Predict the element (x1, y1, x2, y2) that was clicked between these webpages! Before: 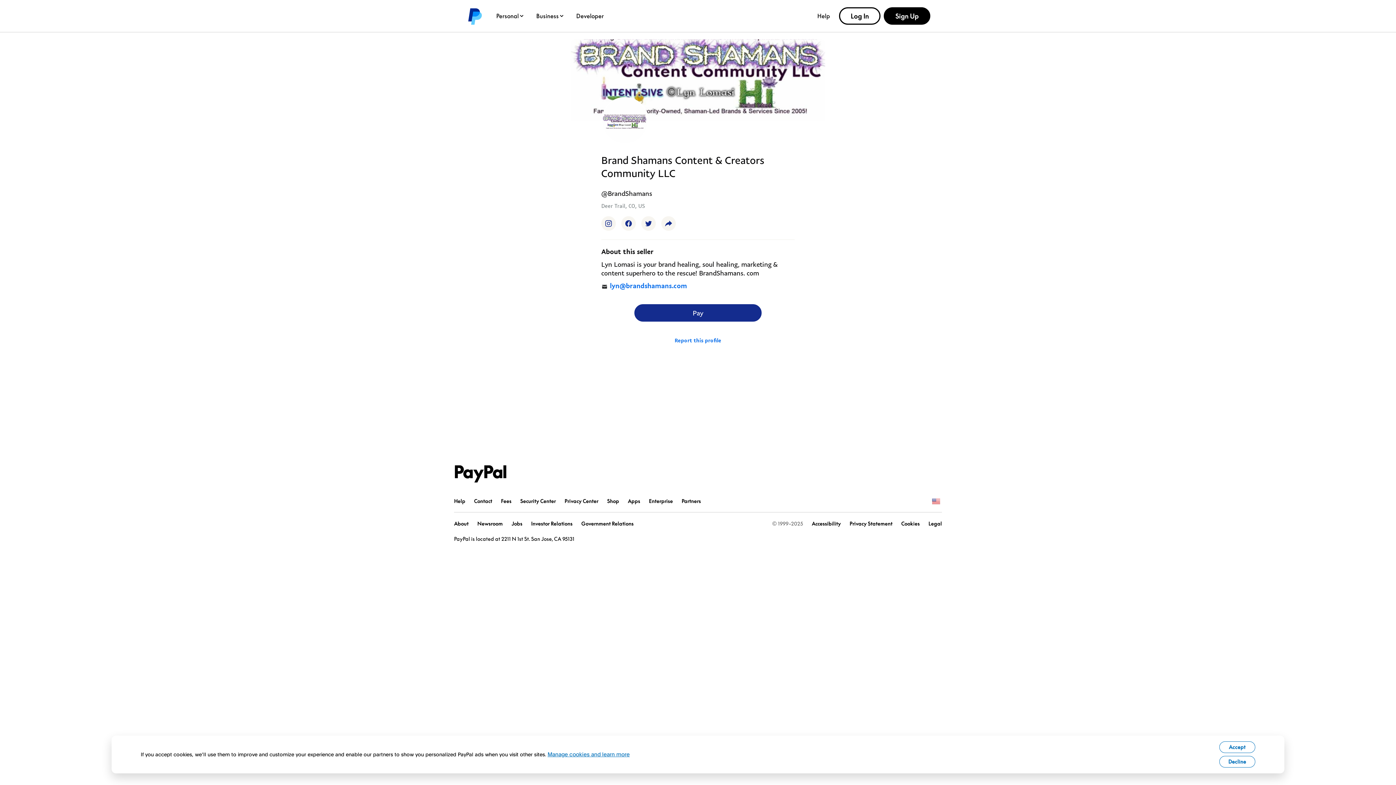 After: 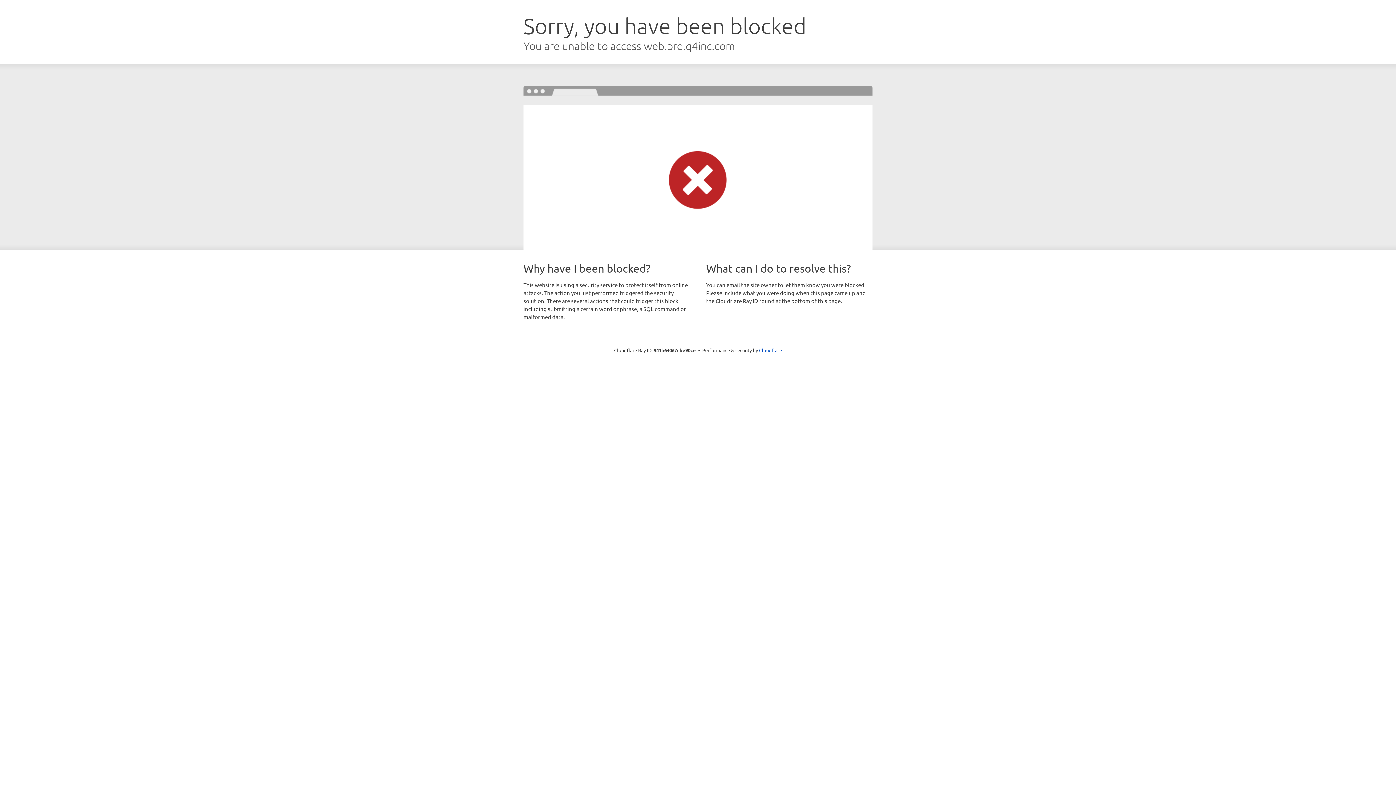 Action: bbox: (511, 520, 522, 526) label: Jobs